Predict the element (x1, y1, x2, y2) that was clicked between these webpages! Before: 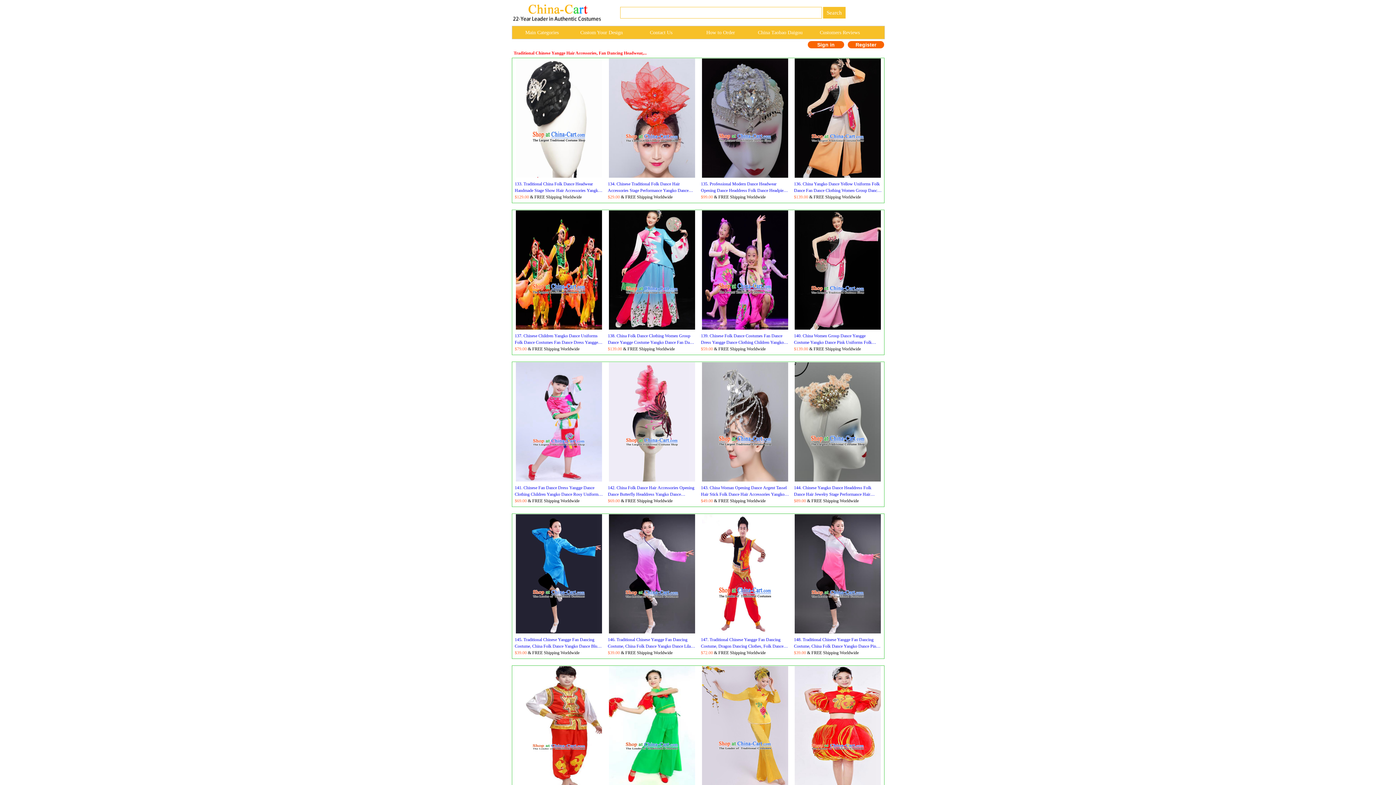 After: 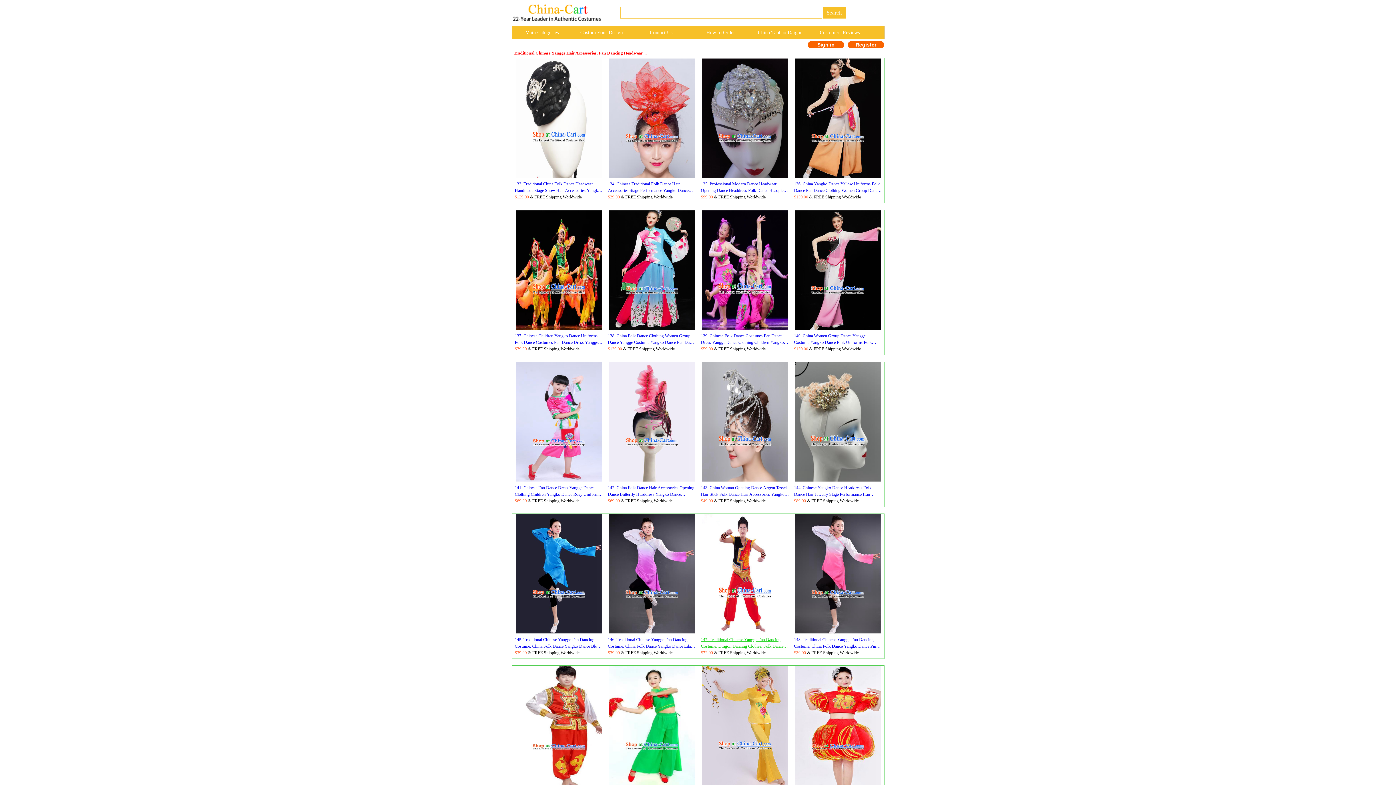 Action: label: 147. Traditional Chinese Yangge Fan Dancing Costume, Dragon Dancing Clothes, Folk Dance Yangko Costume for Men bbox: (701, 636, 789, 649)